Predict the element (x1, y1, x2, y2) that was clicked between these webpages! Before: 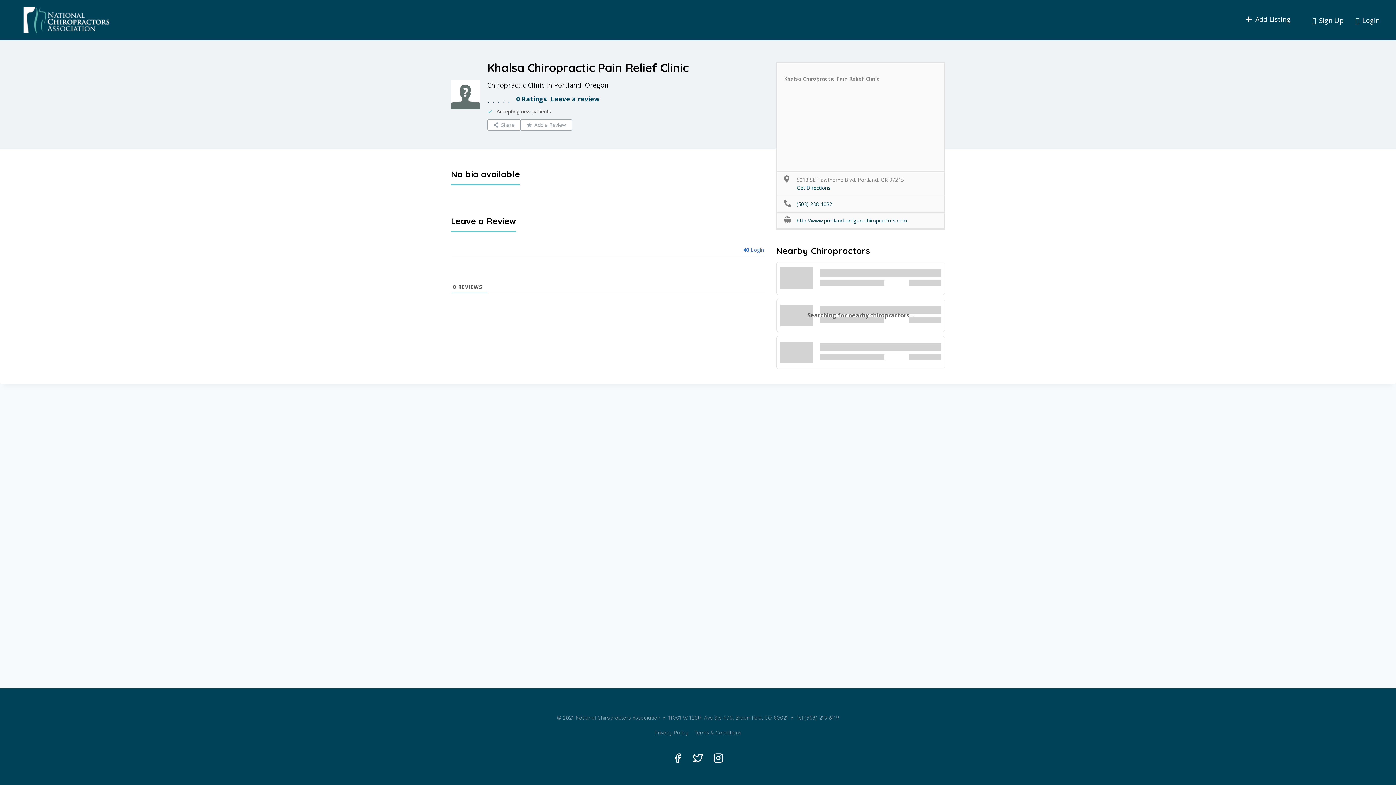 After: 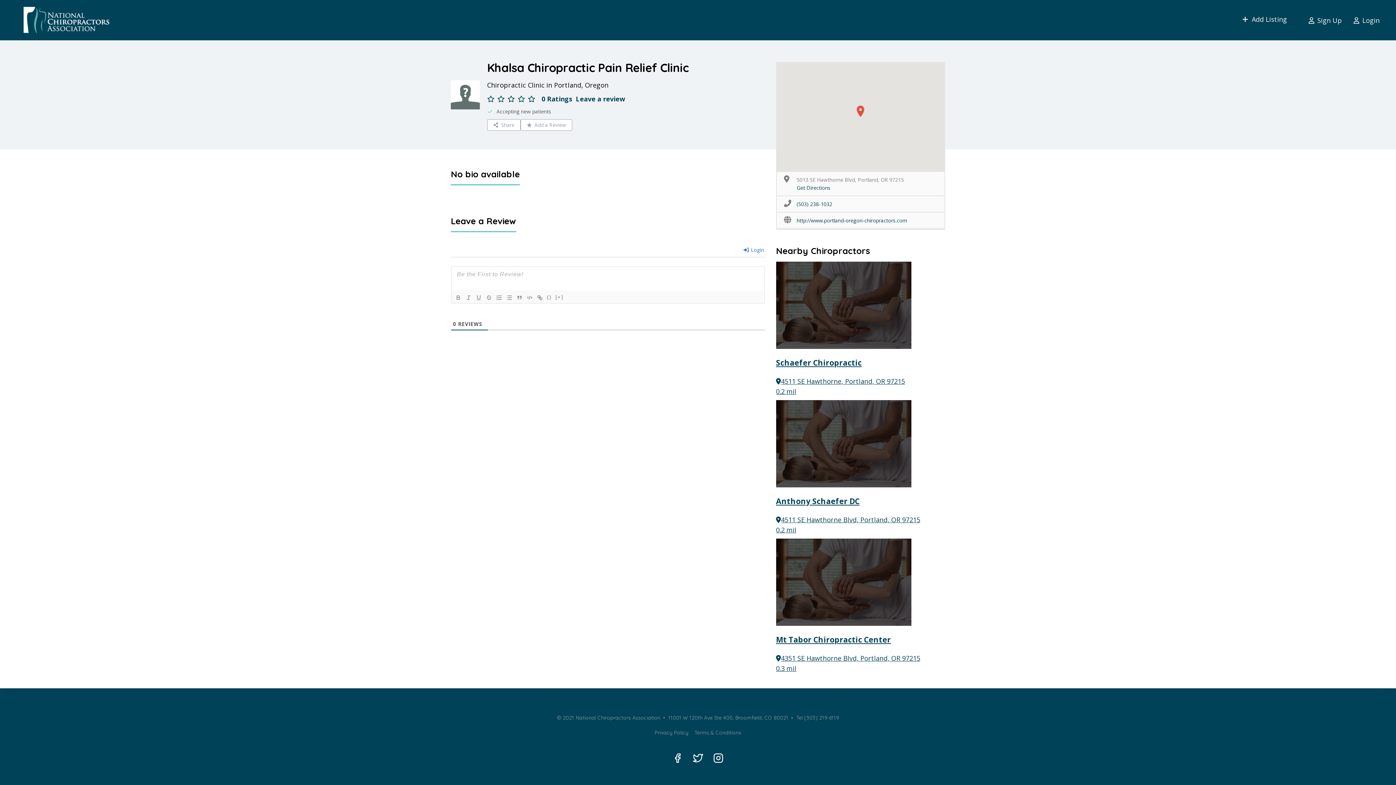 Action: label: Leave a review bbox: (550, 94, 599, 103)